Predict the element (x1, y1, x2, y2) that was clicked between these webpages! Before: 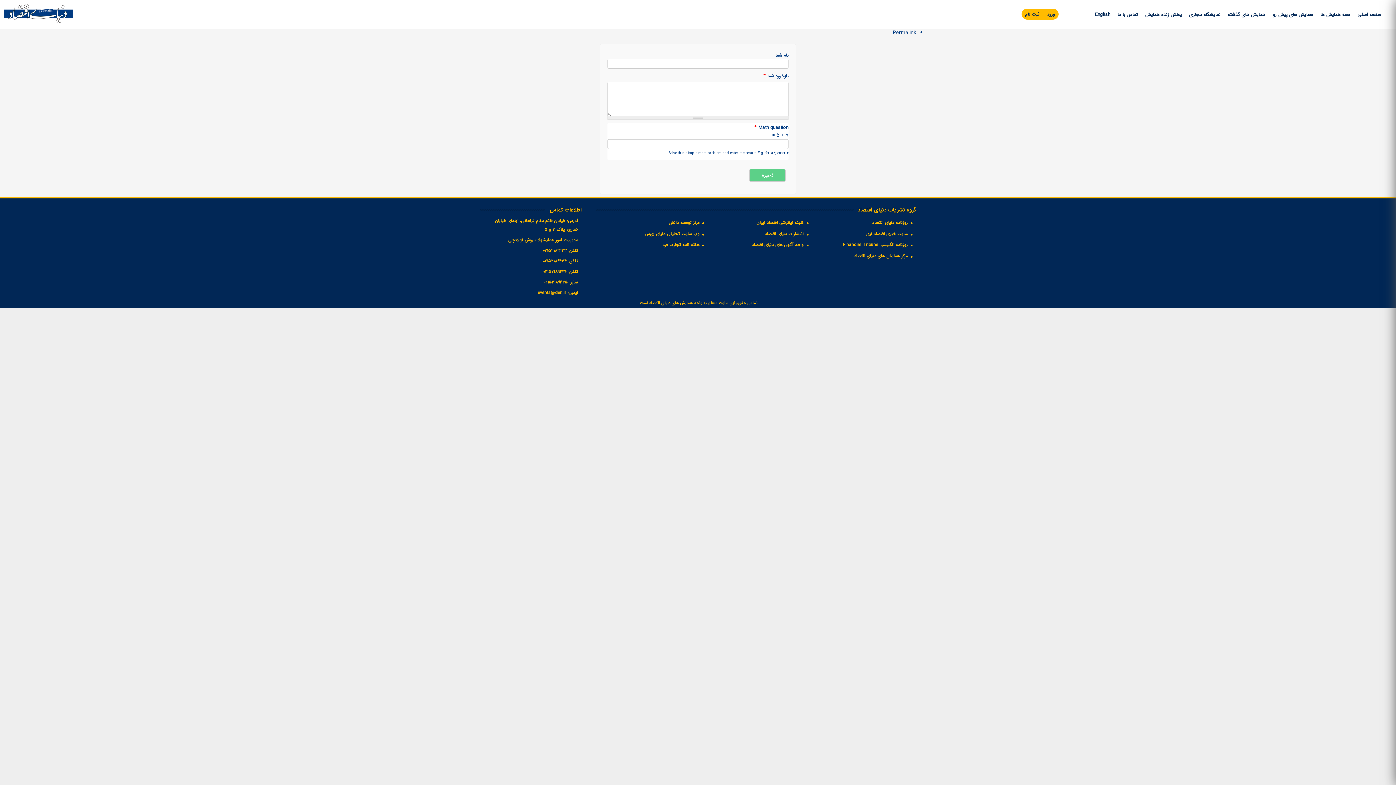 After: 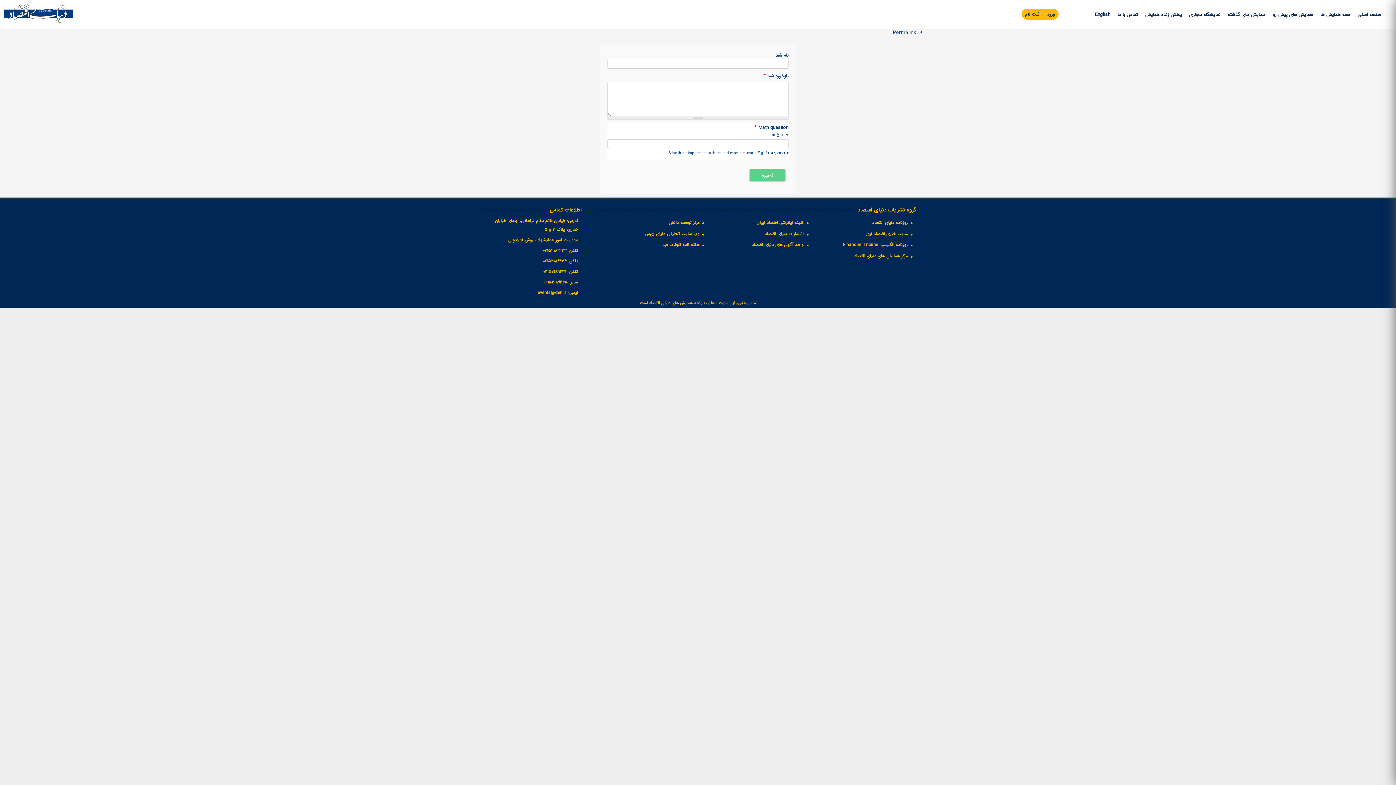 Action: label: 02152189435 bbox: (543, 278, 568, 285)